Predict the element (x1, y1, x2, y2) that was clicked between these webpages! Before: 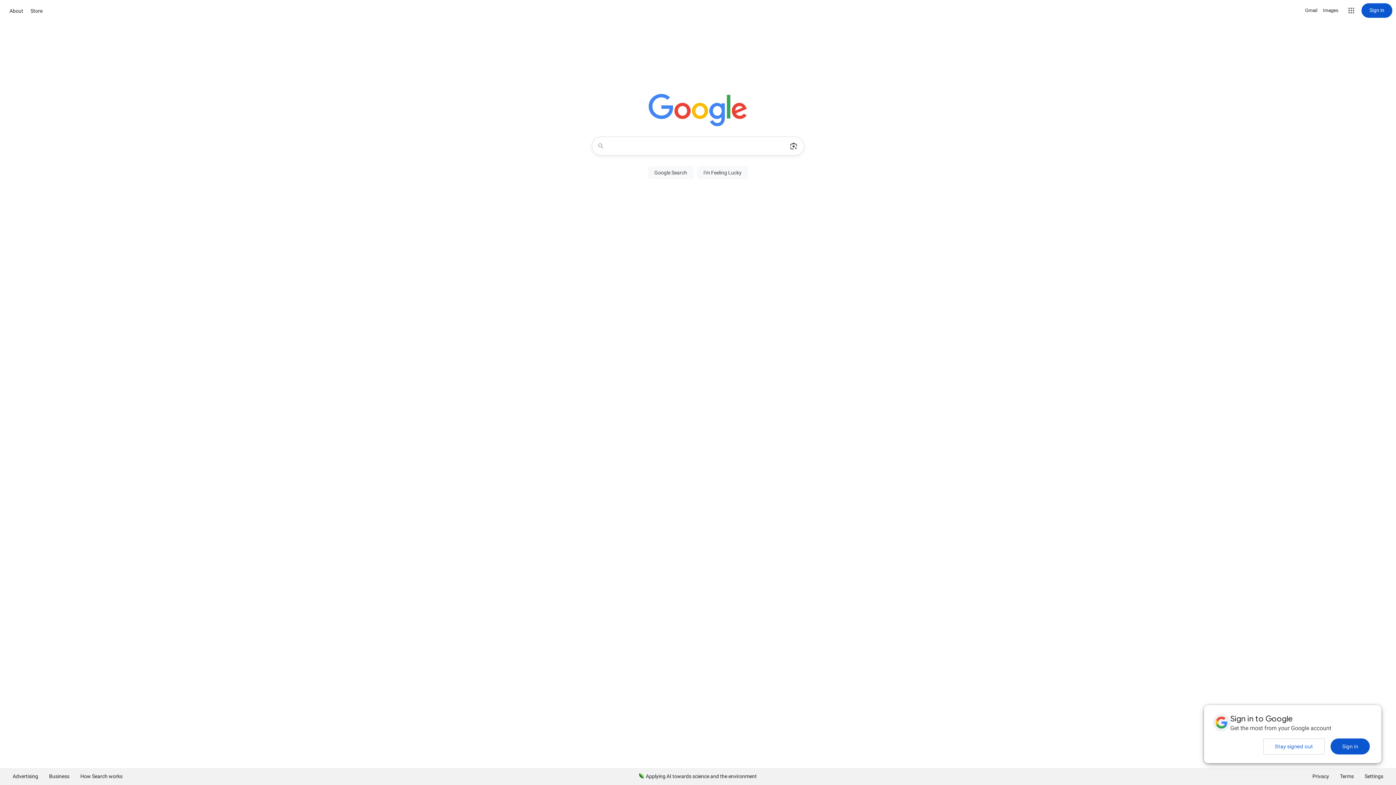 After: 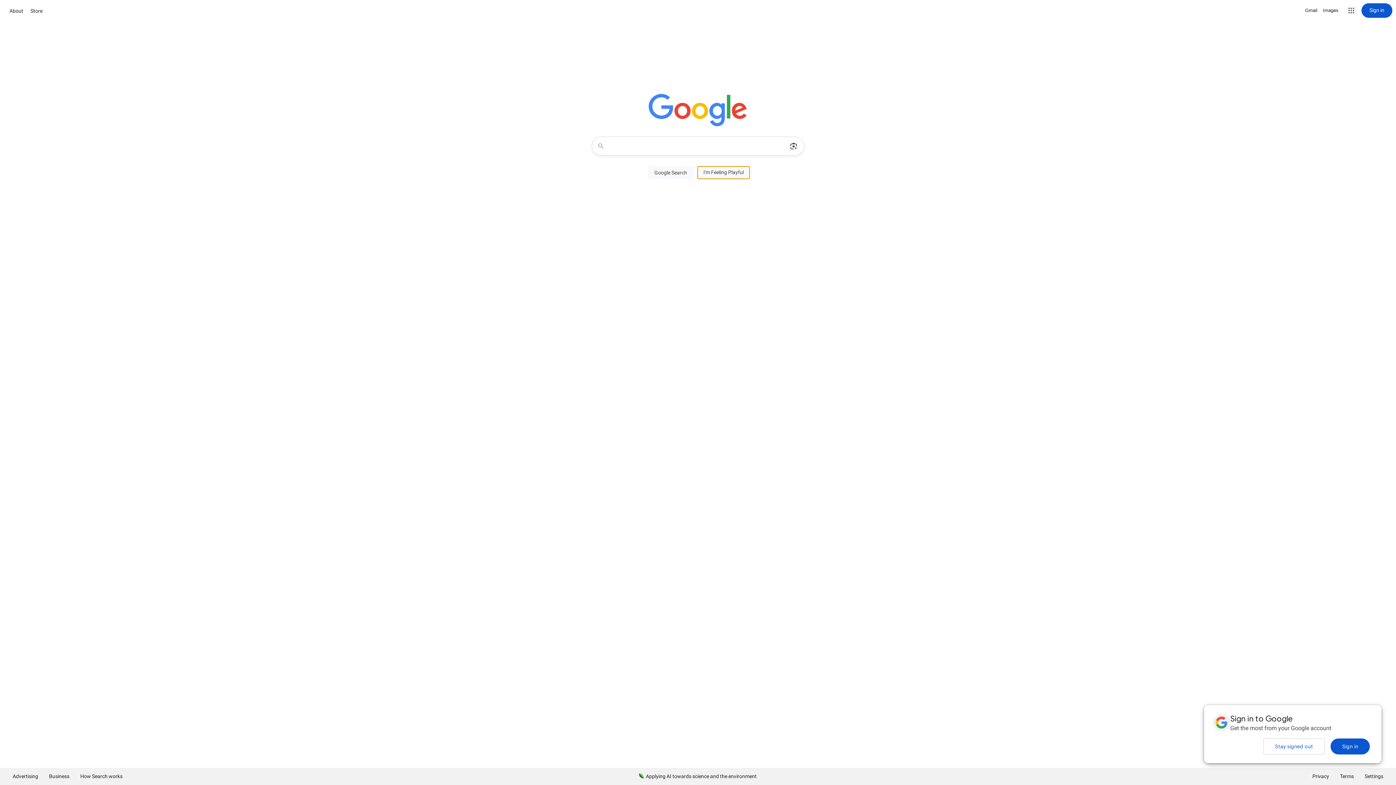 Action: bbox: (697, 166, 748, 179) label: I'm Feeling Lucky